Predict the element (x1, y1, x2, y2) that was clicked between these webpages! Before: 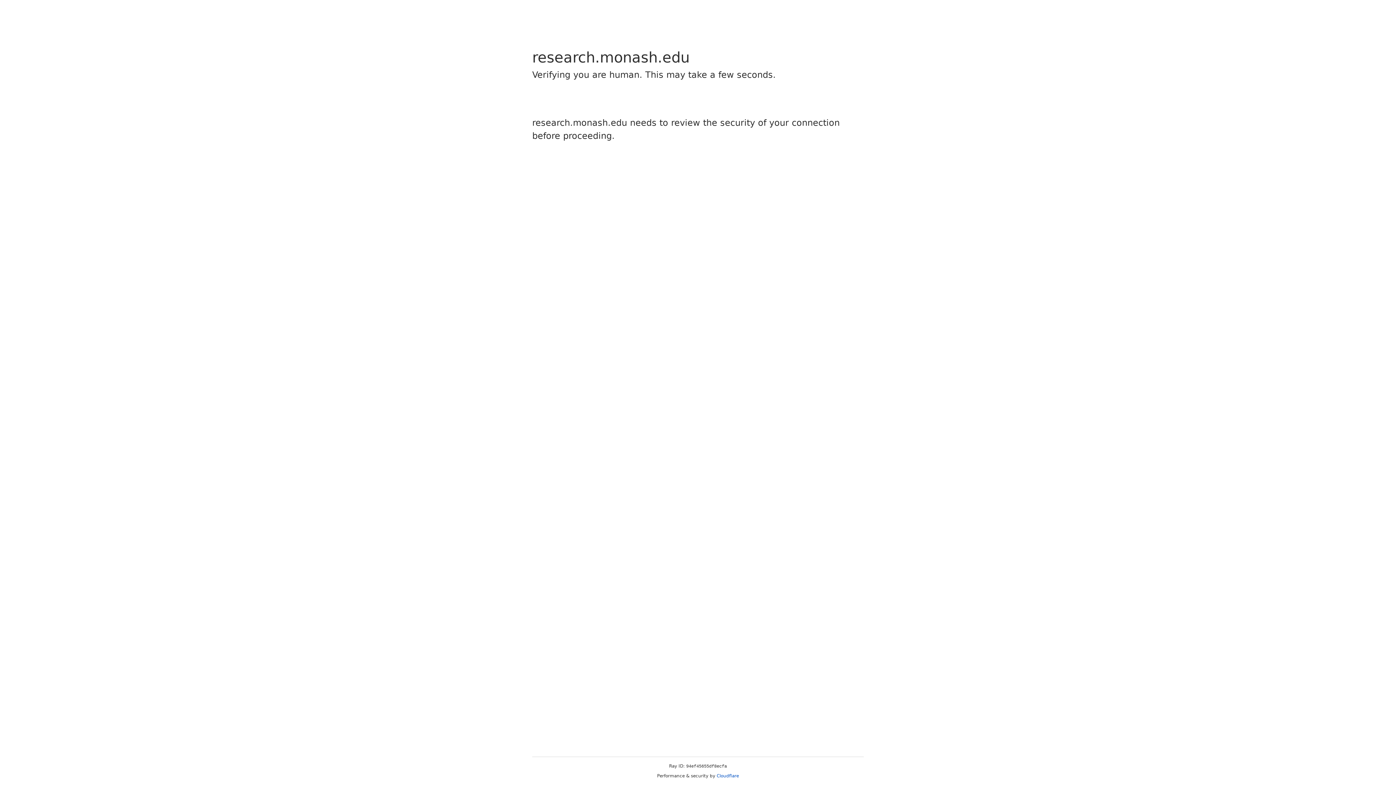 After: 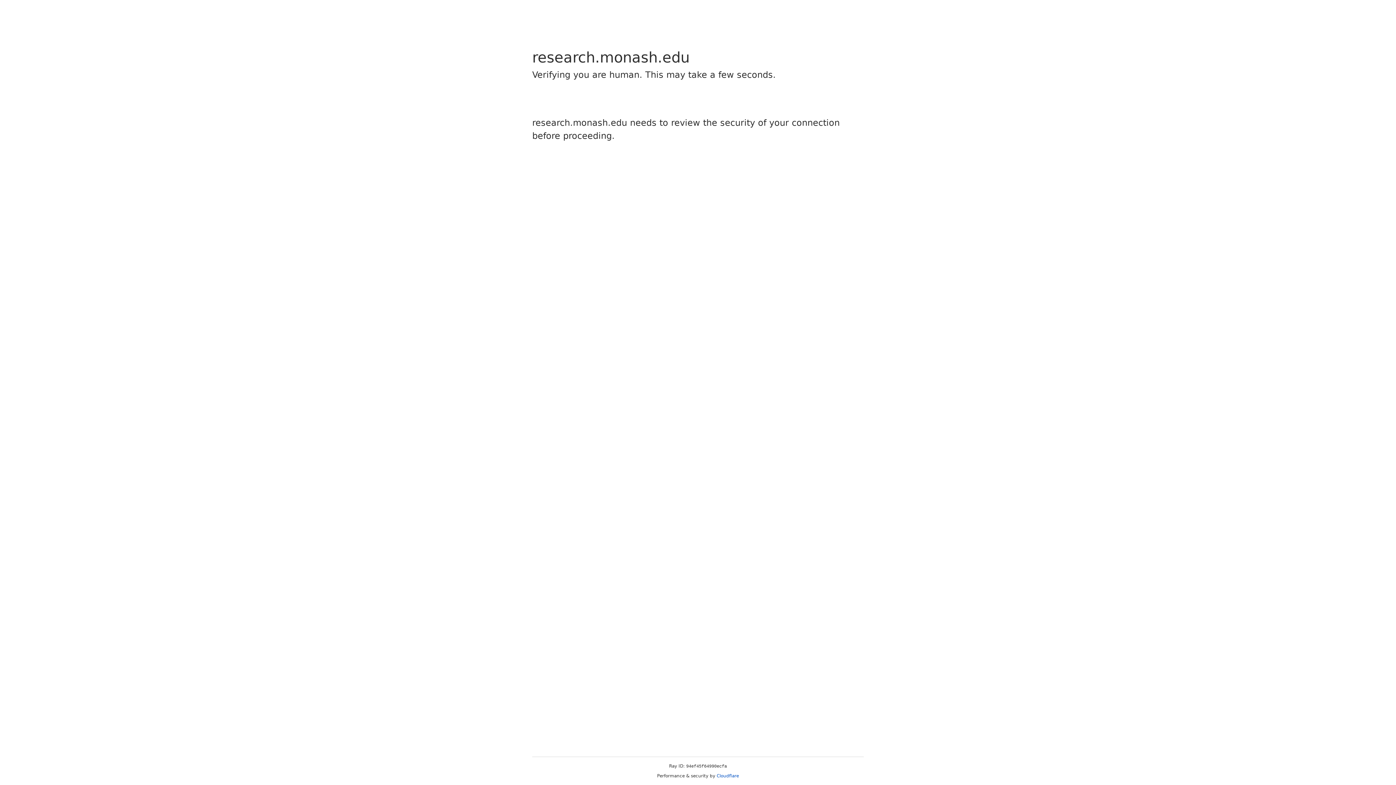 Action: label: Cloudflare bbox: (716, 773, 739, 778)